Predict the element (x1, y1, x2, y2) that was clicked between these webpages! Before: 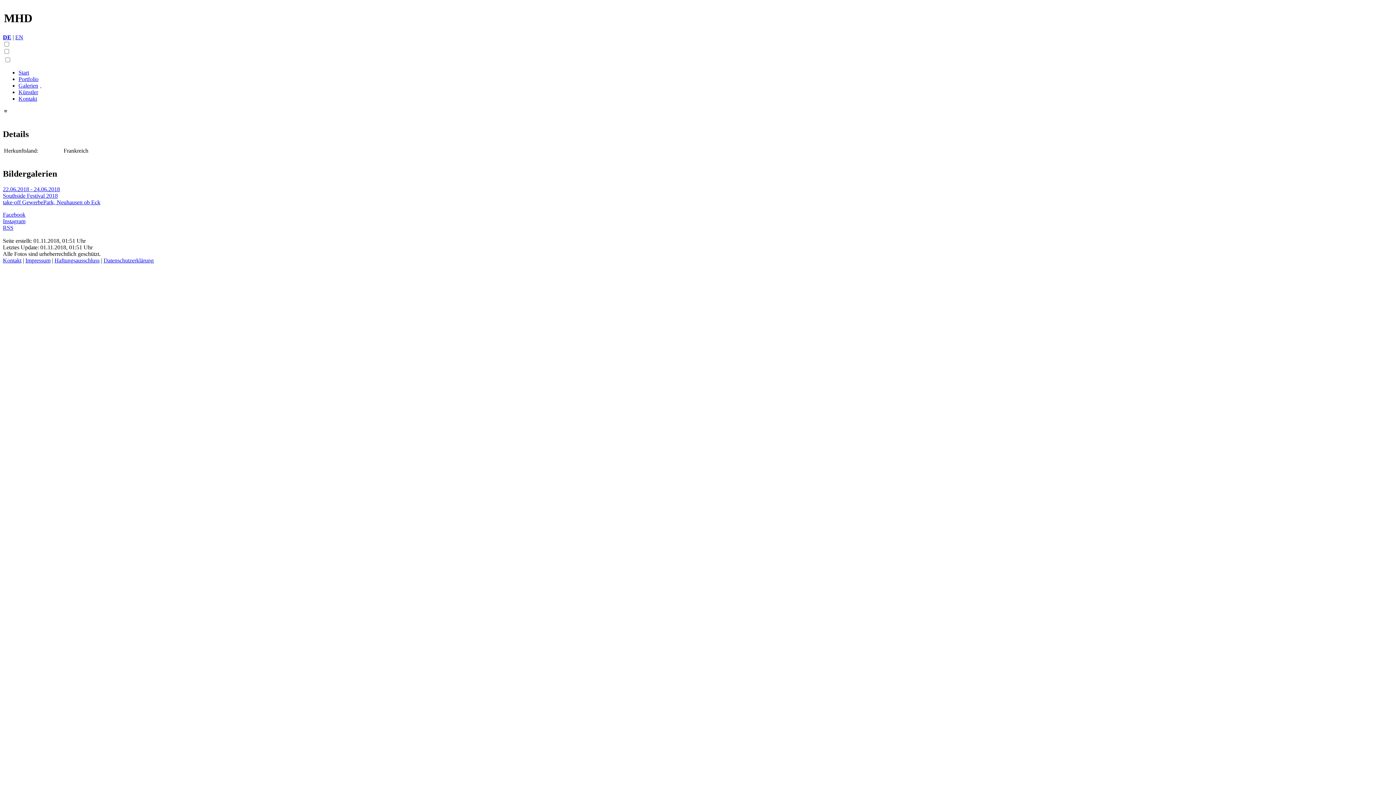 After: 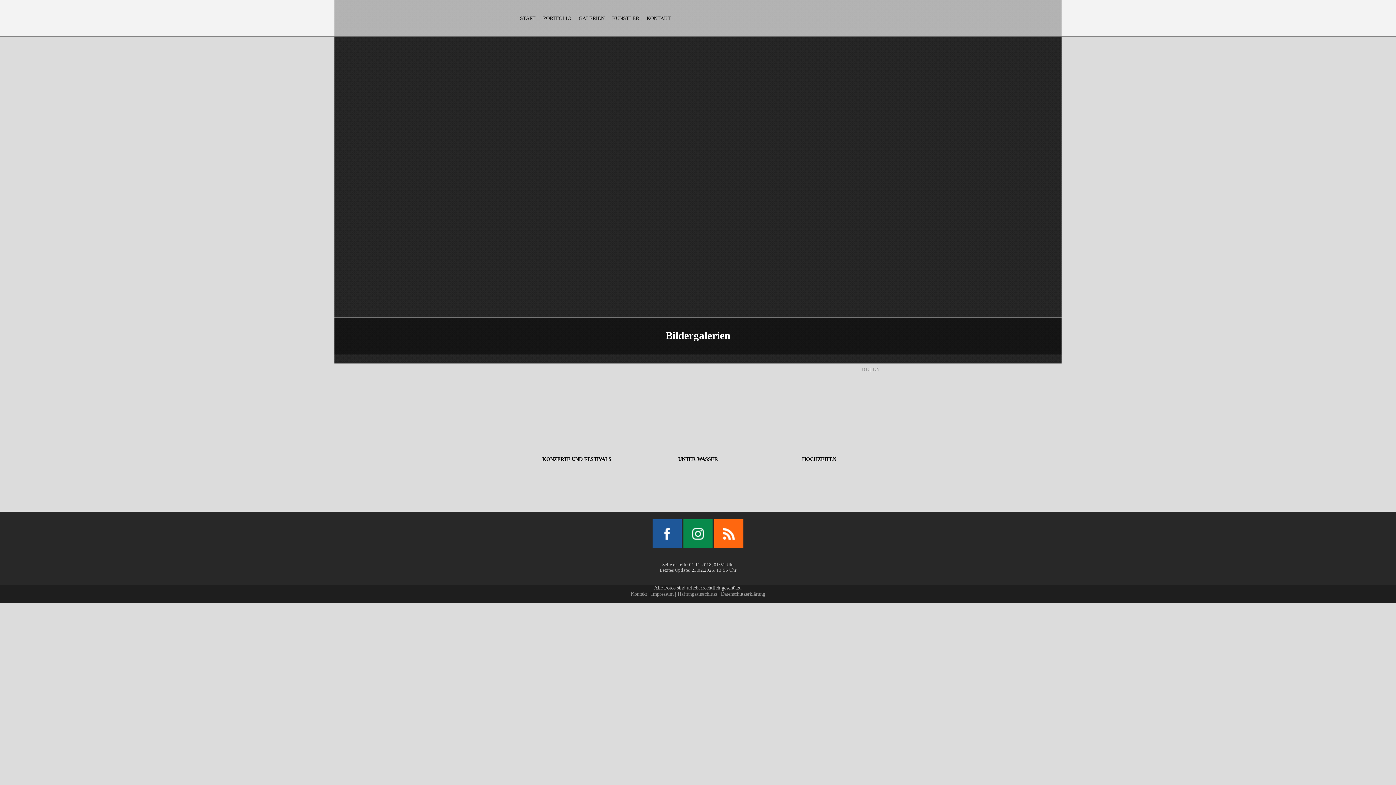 Action: bbox: (18, 82, 38, 88) label: Galerien